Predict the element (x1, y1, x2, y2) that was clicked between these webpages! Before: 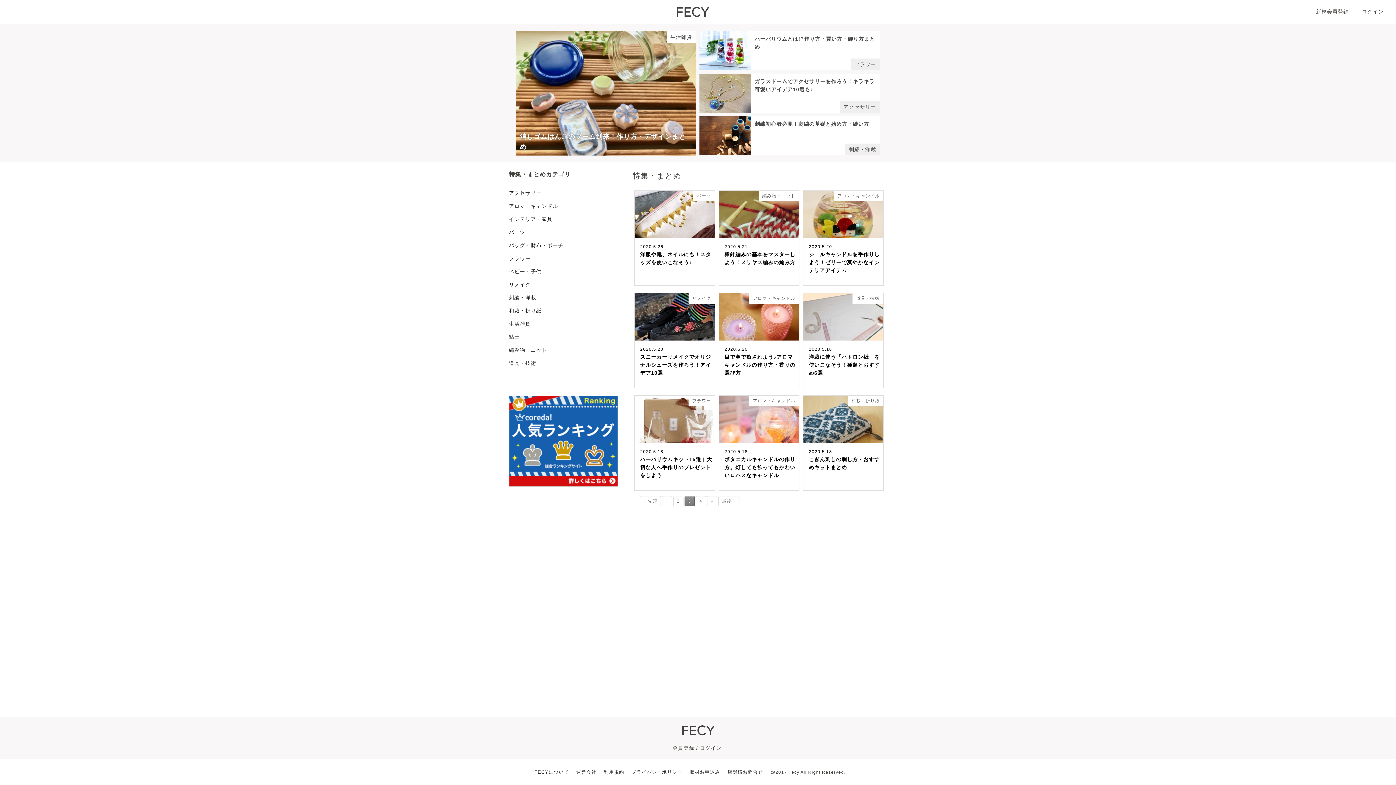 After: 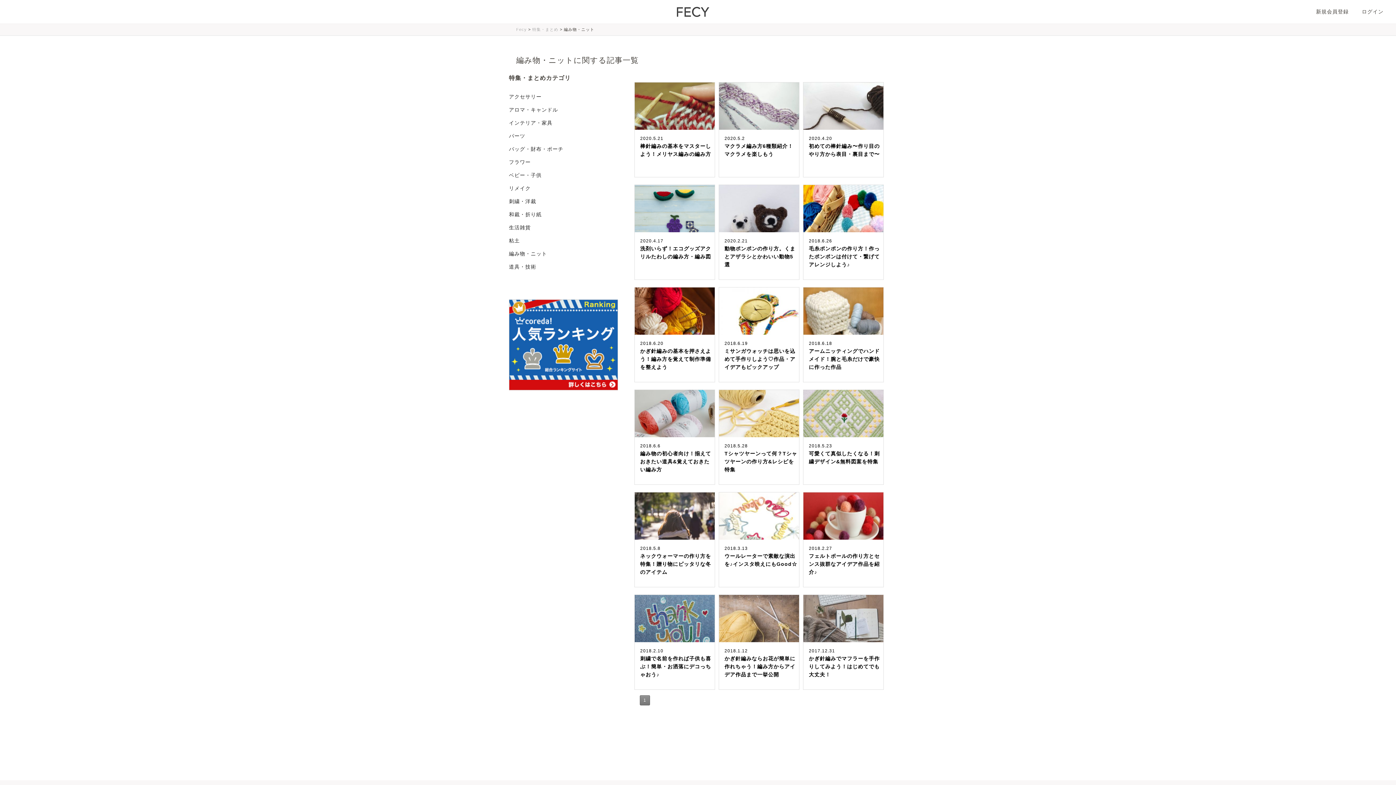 Action: label: 編み物・ニット bbox: (509, 343, 618, 356)